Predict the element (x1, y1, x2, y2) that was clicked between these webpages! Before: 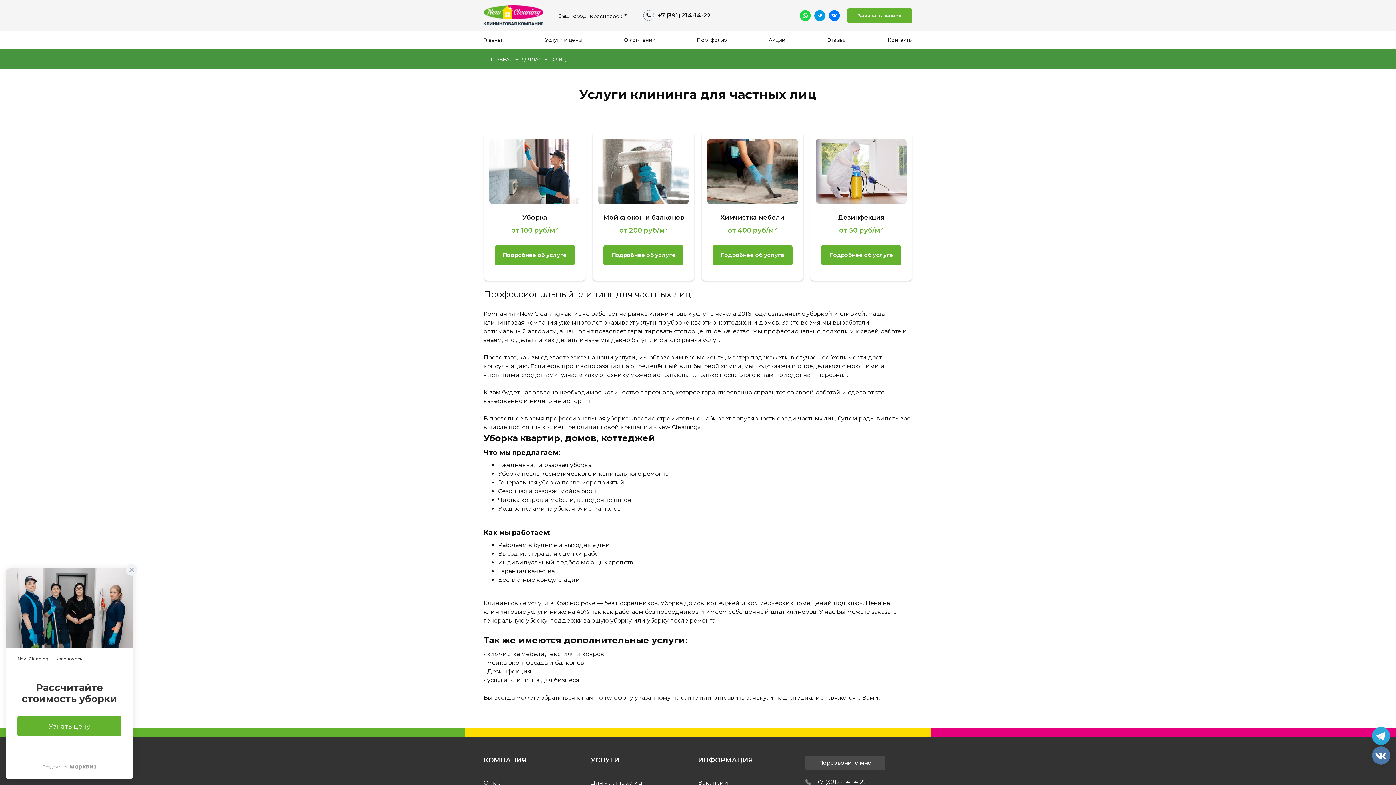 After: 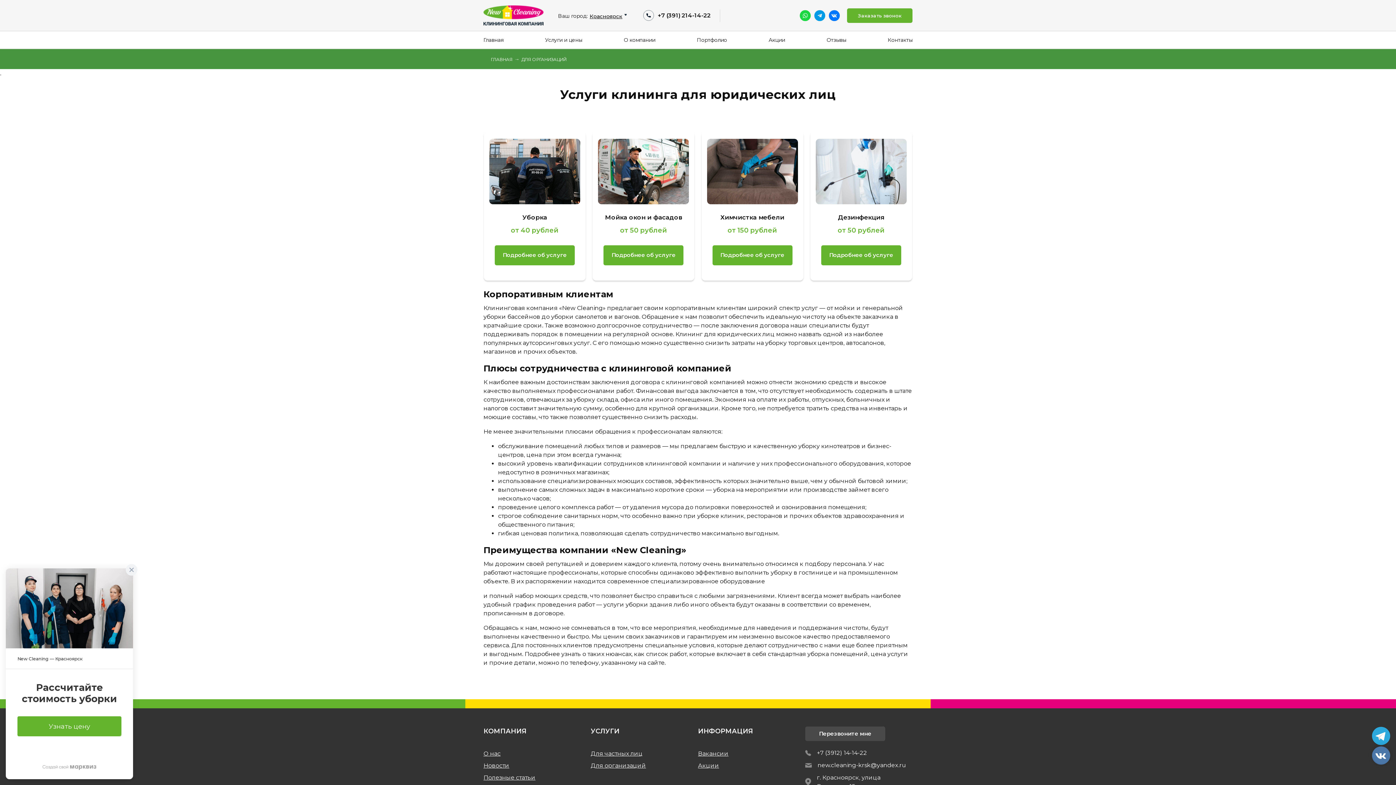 Action: bbox: (509, 677, 579, 684) label: клининга для бизнеса